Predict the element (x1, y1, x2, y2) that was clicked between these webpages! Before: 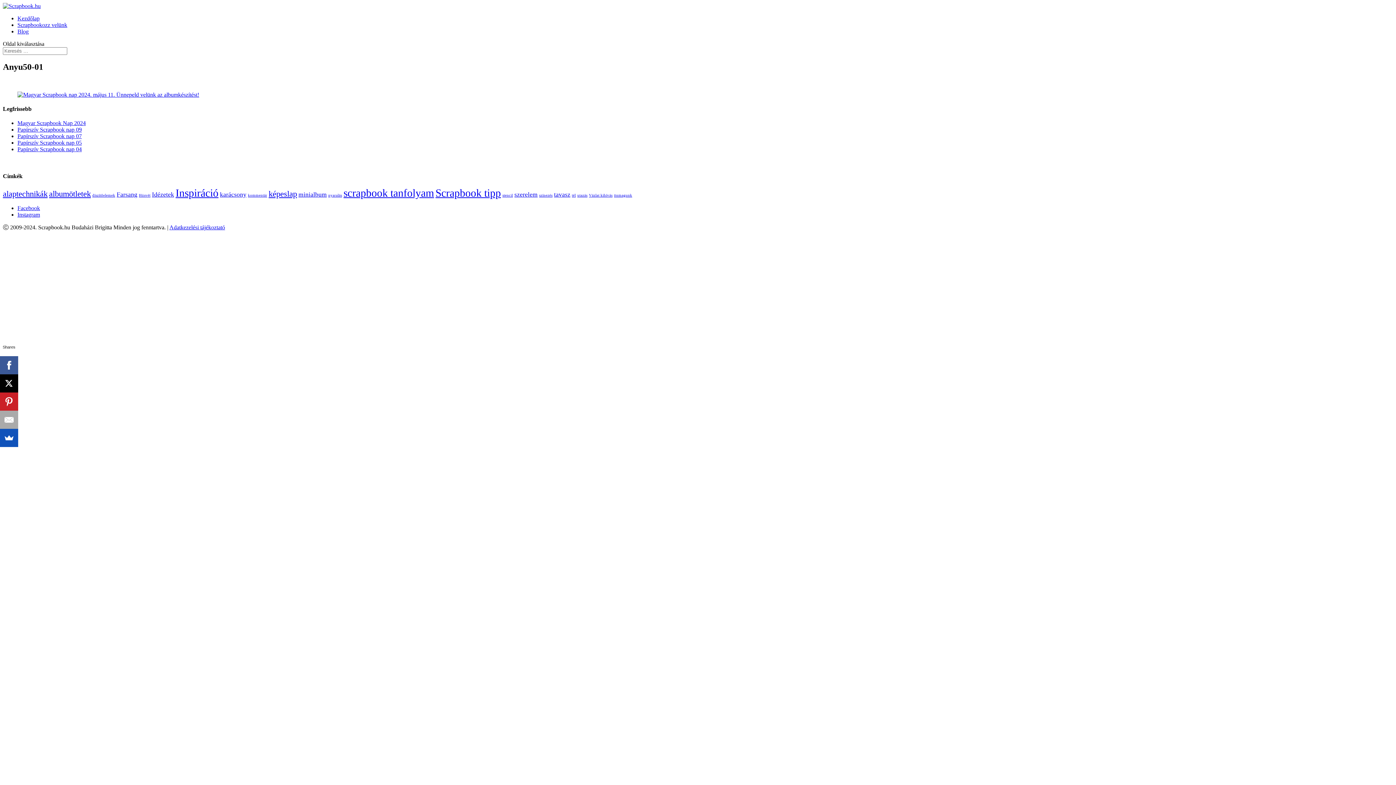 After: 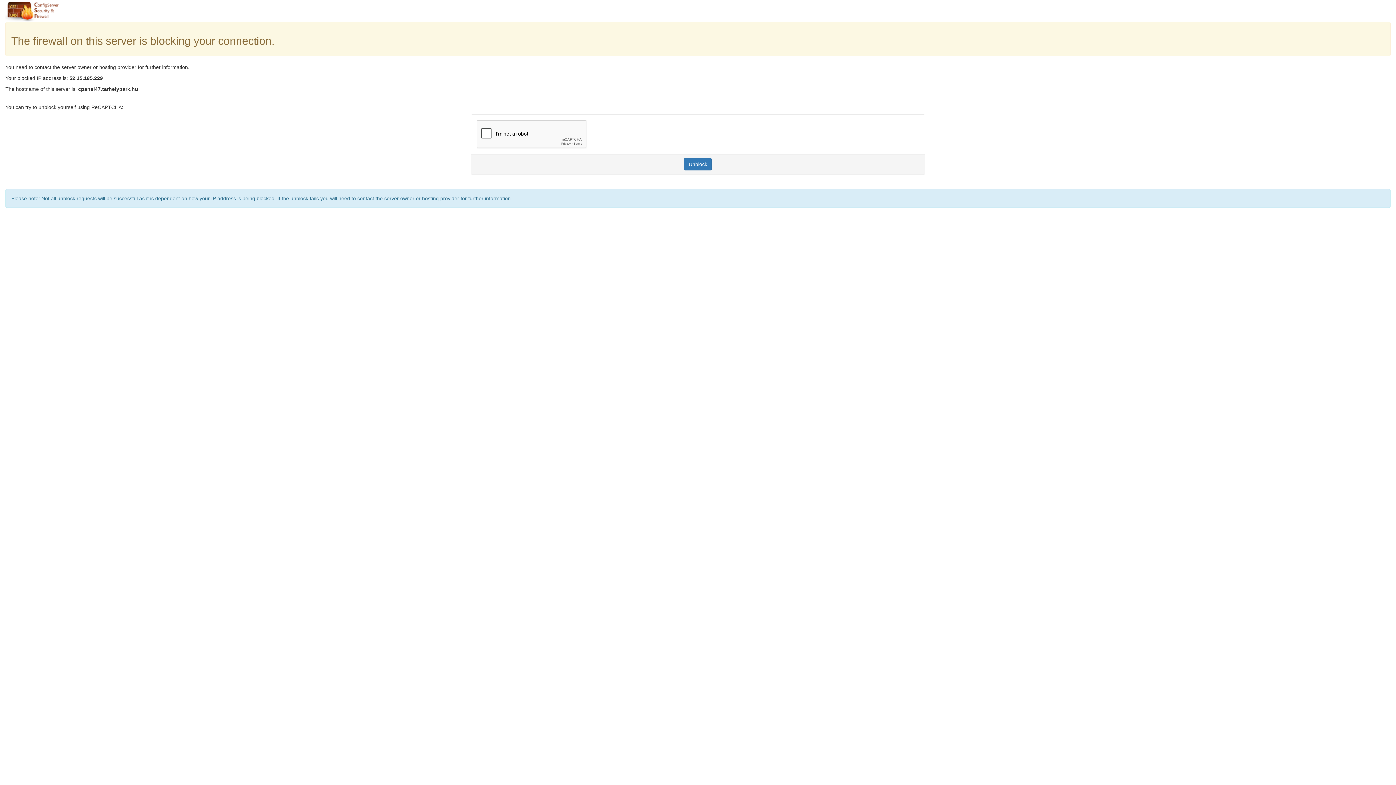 Action: bbox: (17, 146, 81, 152) label: Papírszív Scrapbook nap 04